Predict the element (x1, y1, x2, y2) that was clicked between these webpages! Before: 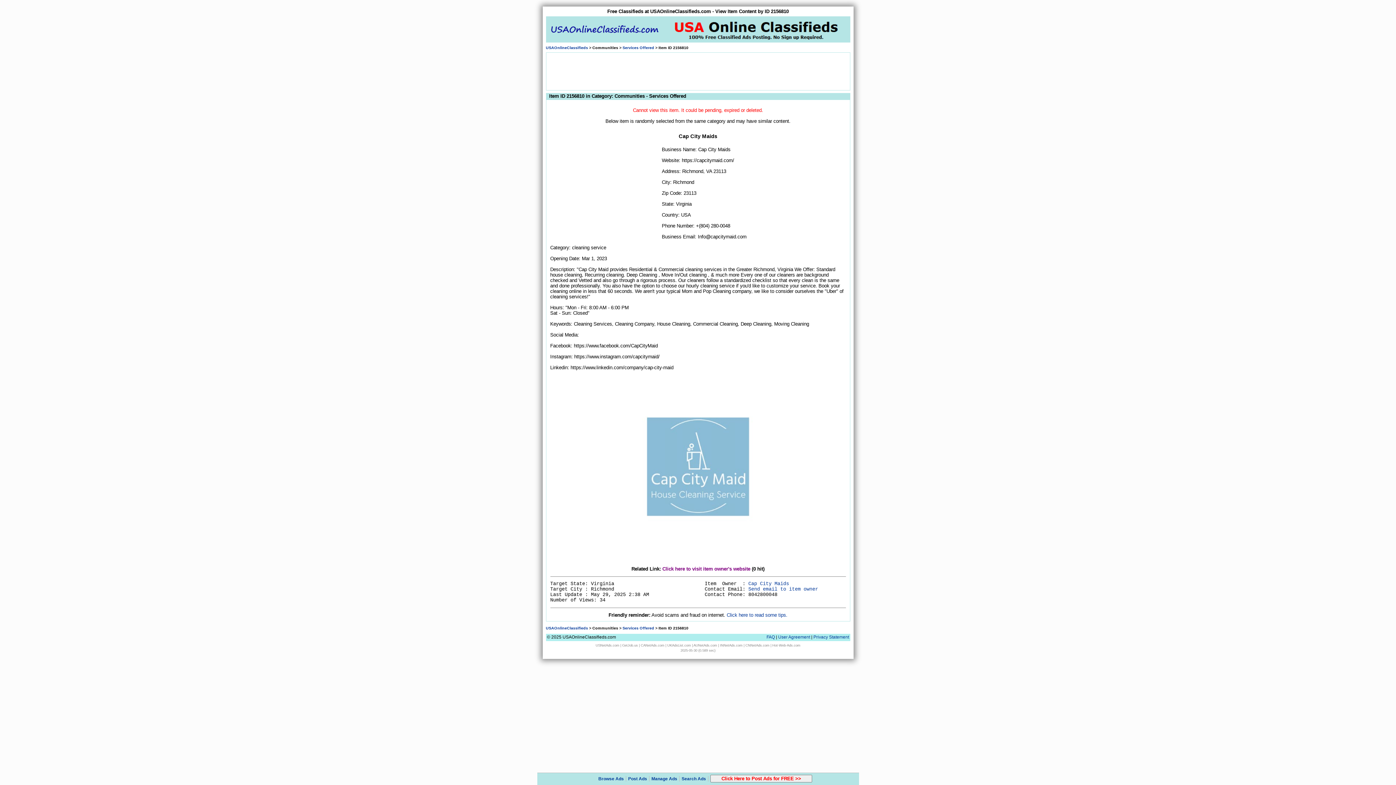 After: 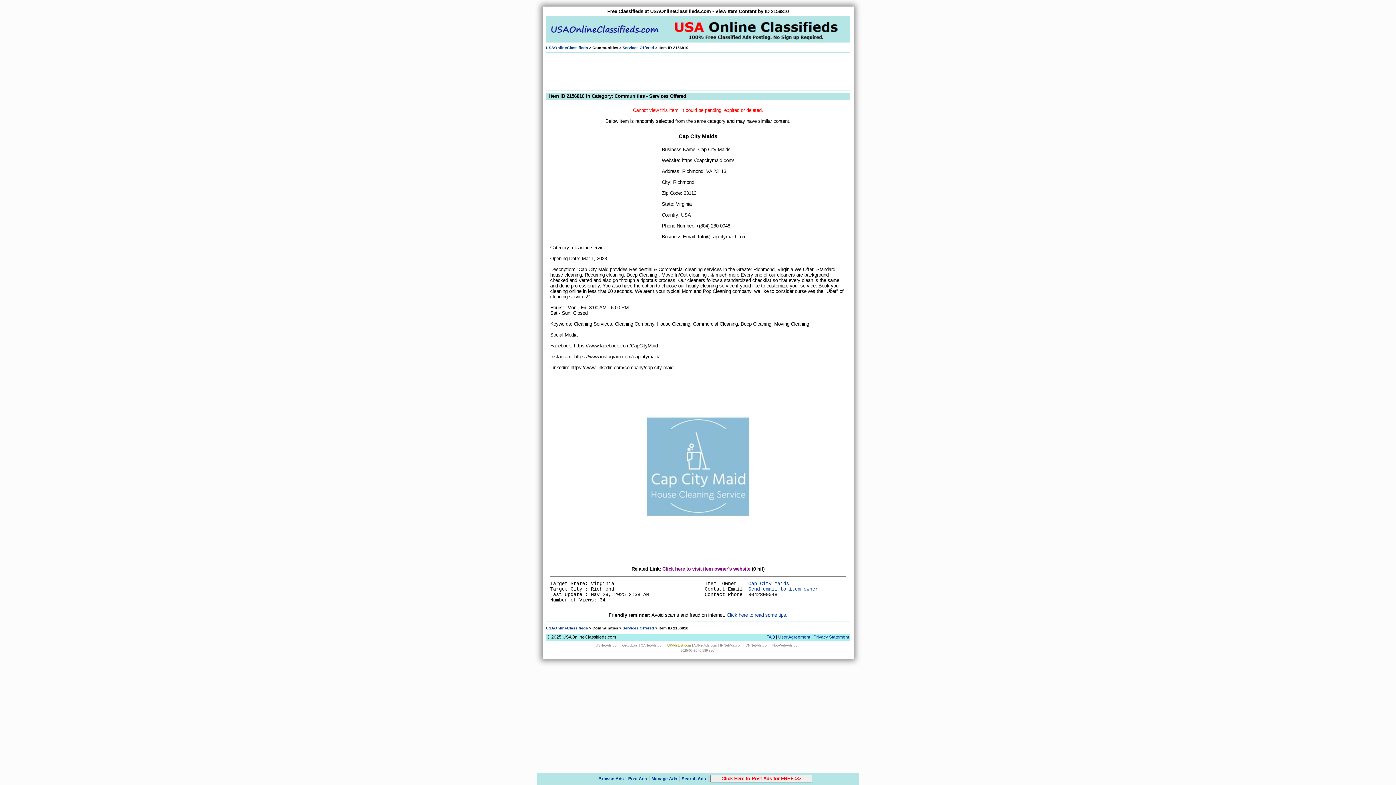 Action: bbox: (667, 644, 691, 647) label: UKAdsList.com